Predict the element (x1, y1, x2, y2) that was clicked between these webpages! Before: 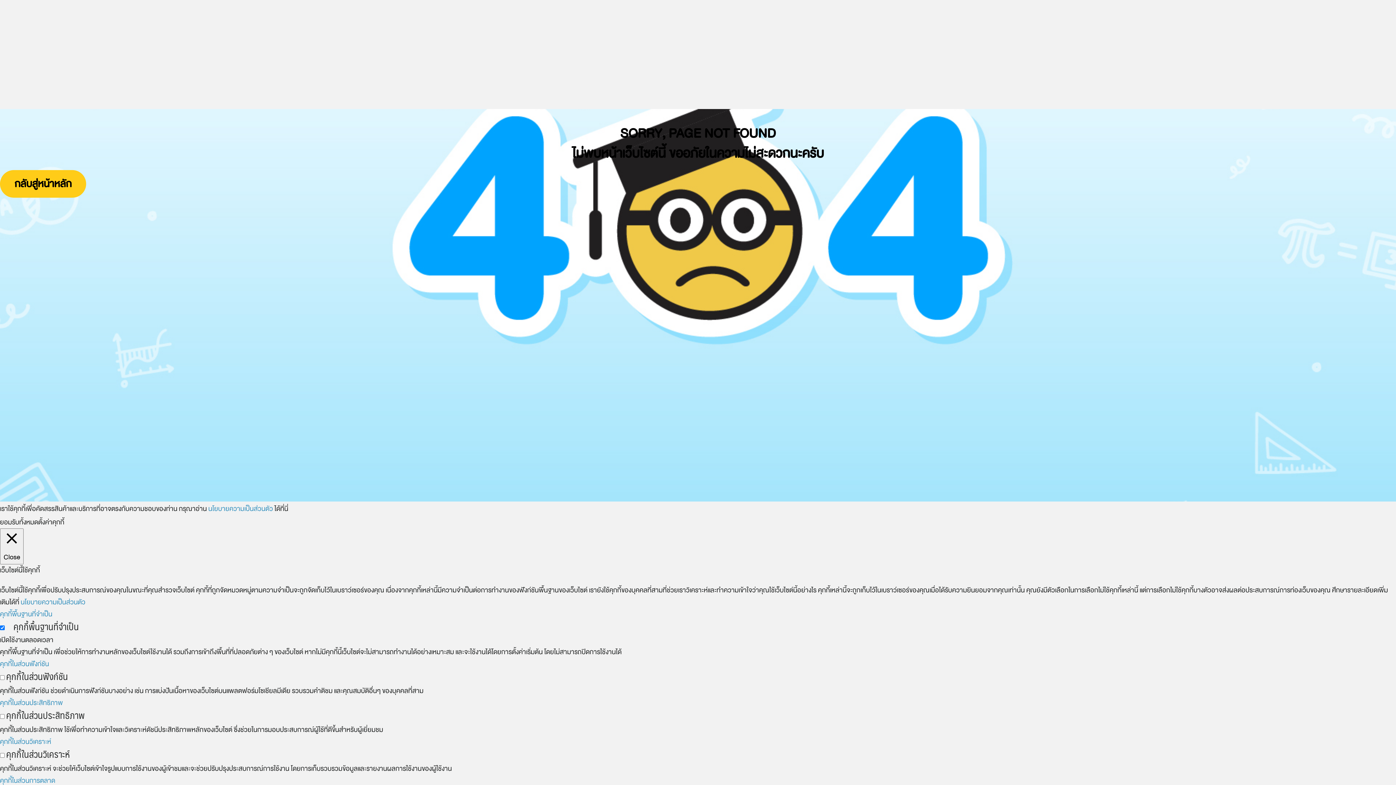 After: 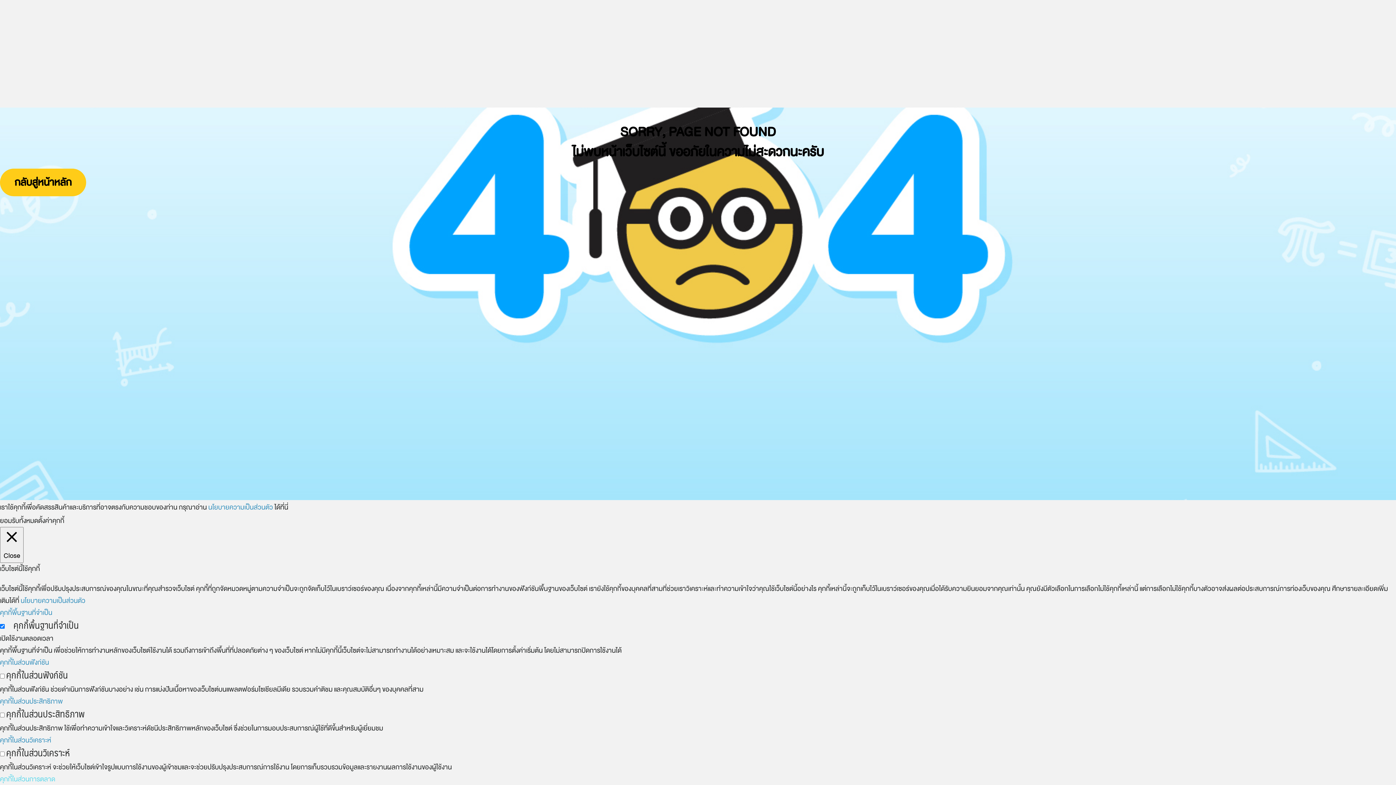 Action: bbox: (0, 775, 55, 787) label: คุกกี้ในส่วนการตลาด